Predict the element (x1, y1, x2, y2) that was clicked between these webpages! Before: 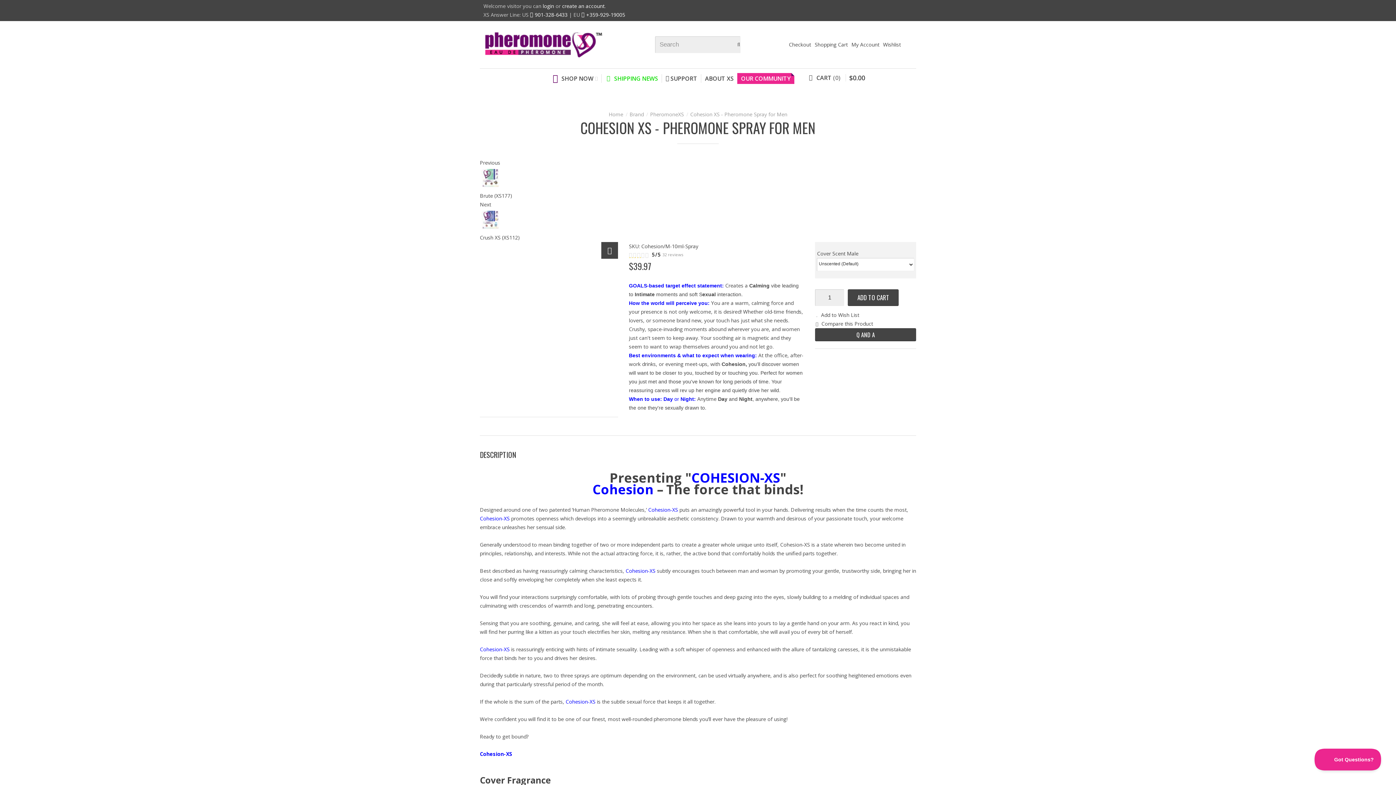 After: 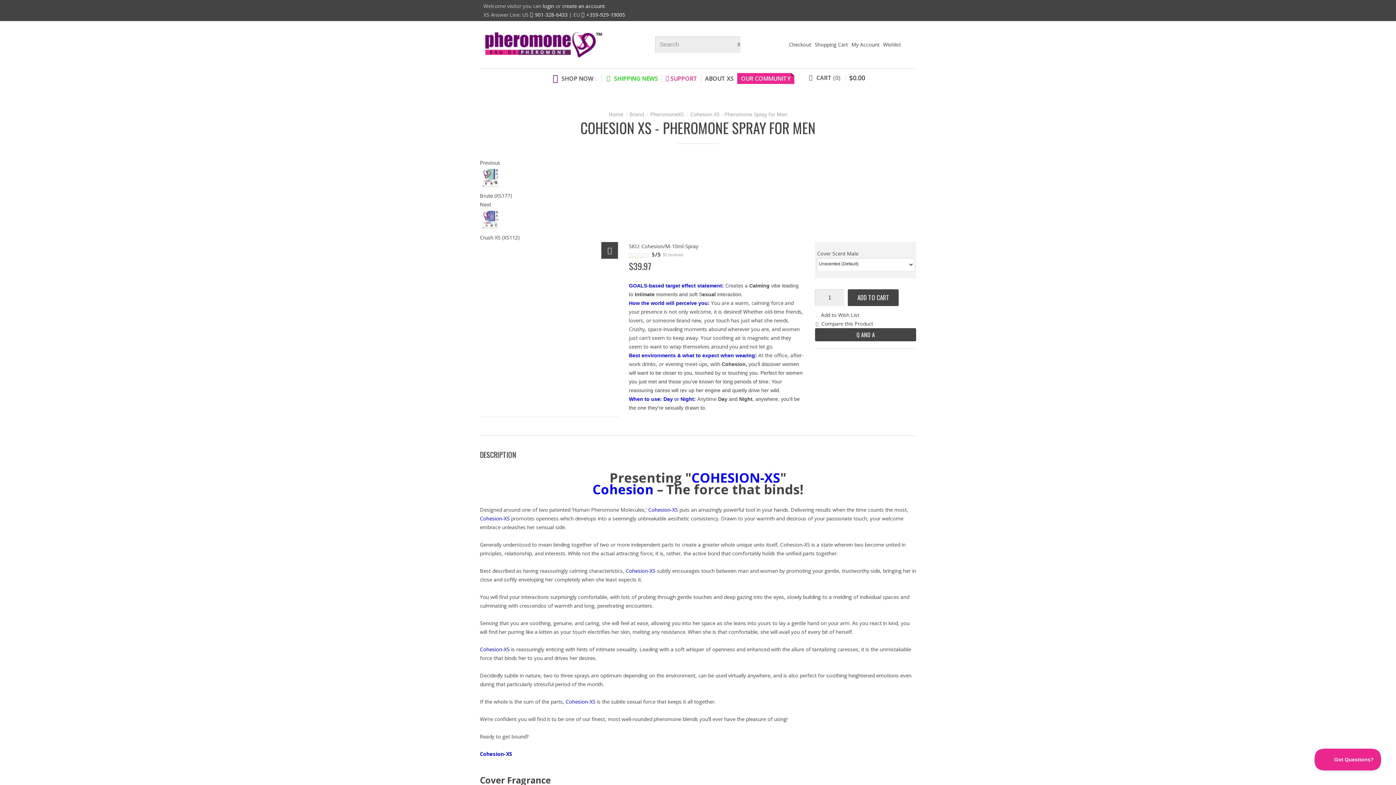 Action: bbox: (665, 74, 697, 82) label: SUPPORT